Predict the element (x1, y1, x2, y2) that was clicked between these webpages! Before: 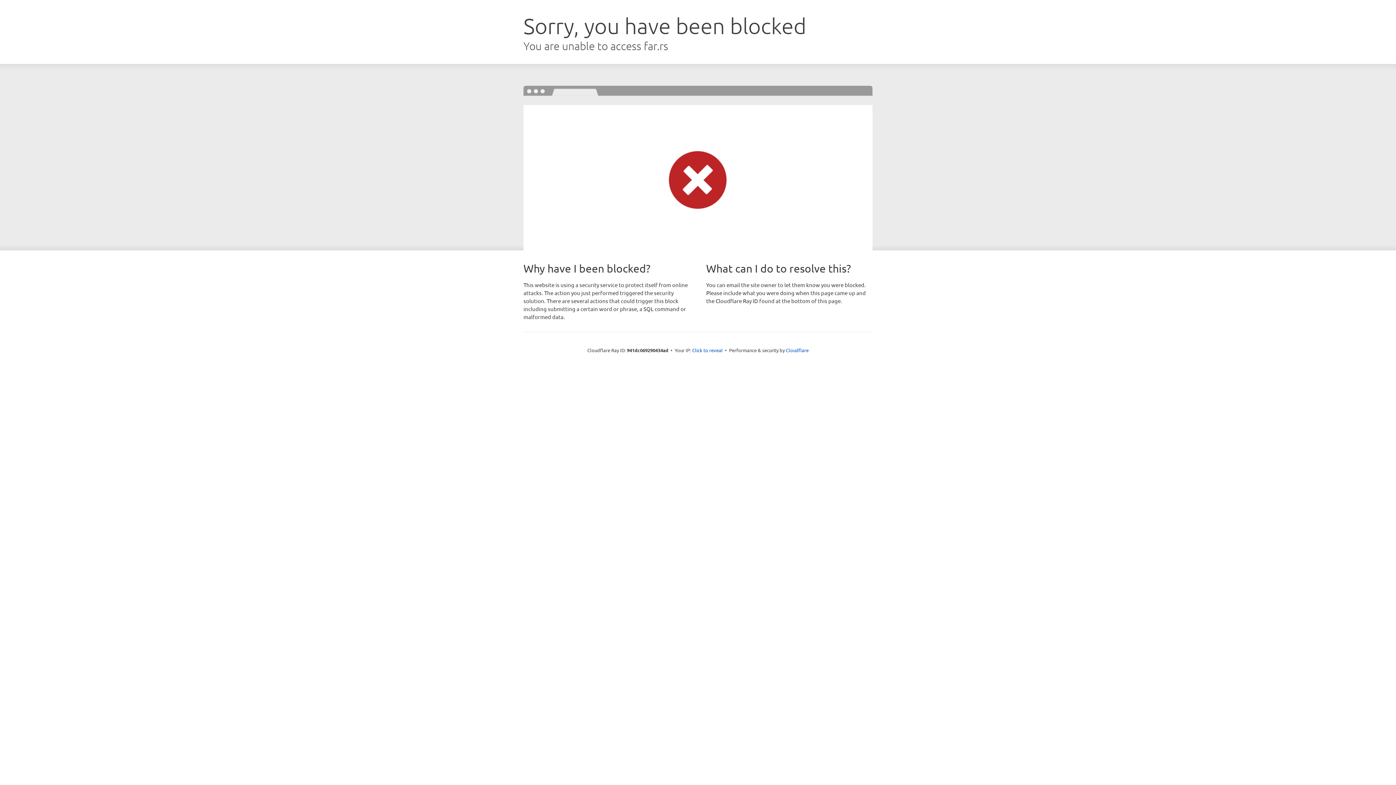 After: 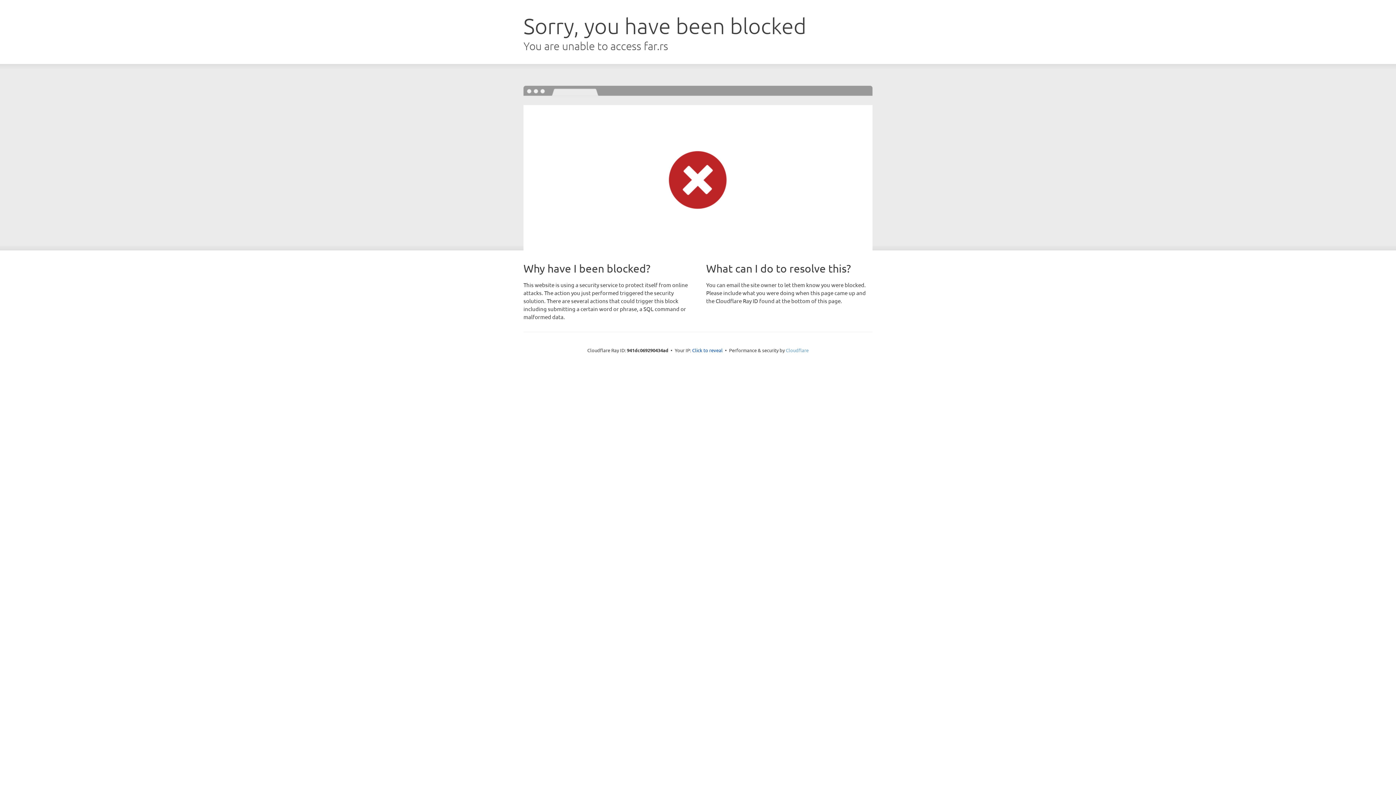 Action: label: Cloudflare bbox: (786, 347, 808, 353)